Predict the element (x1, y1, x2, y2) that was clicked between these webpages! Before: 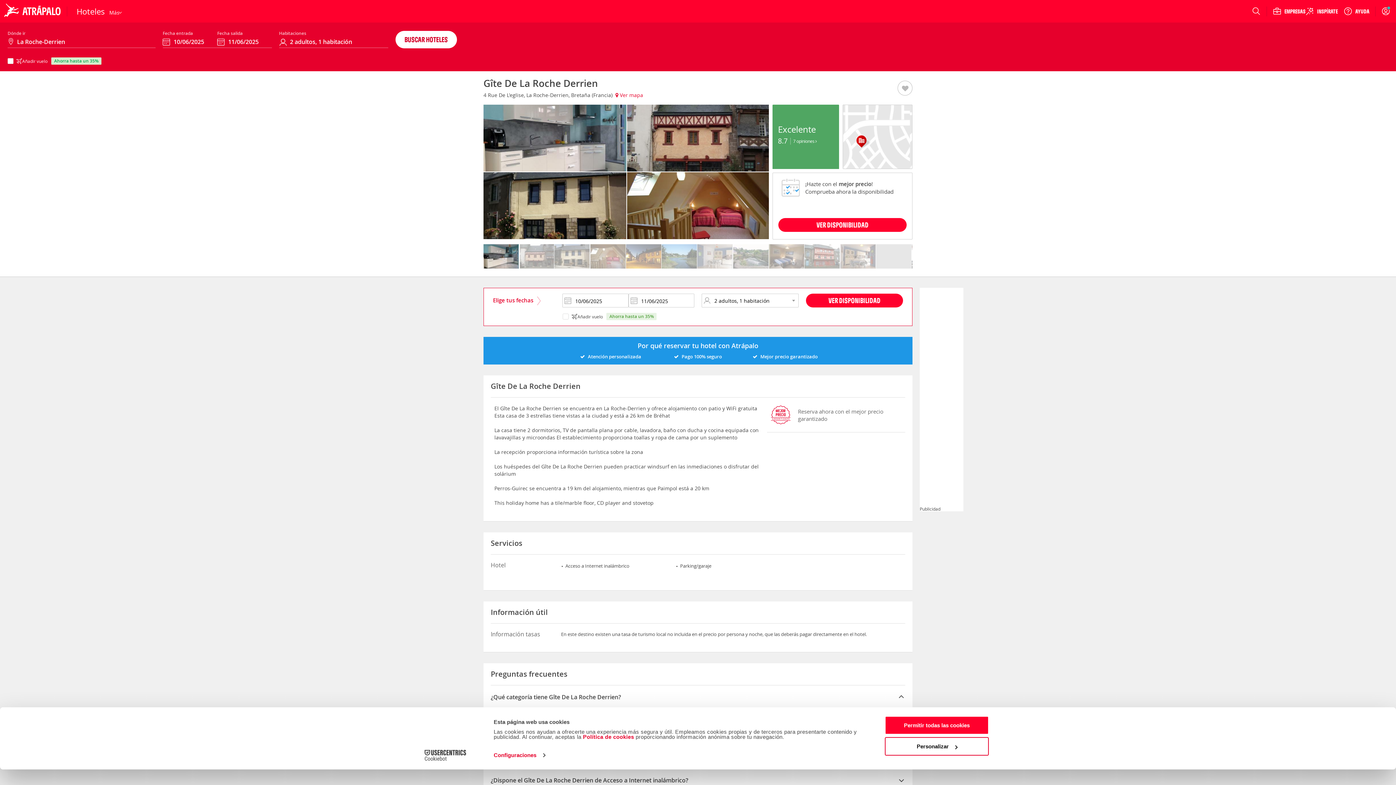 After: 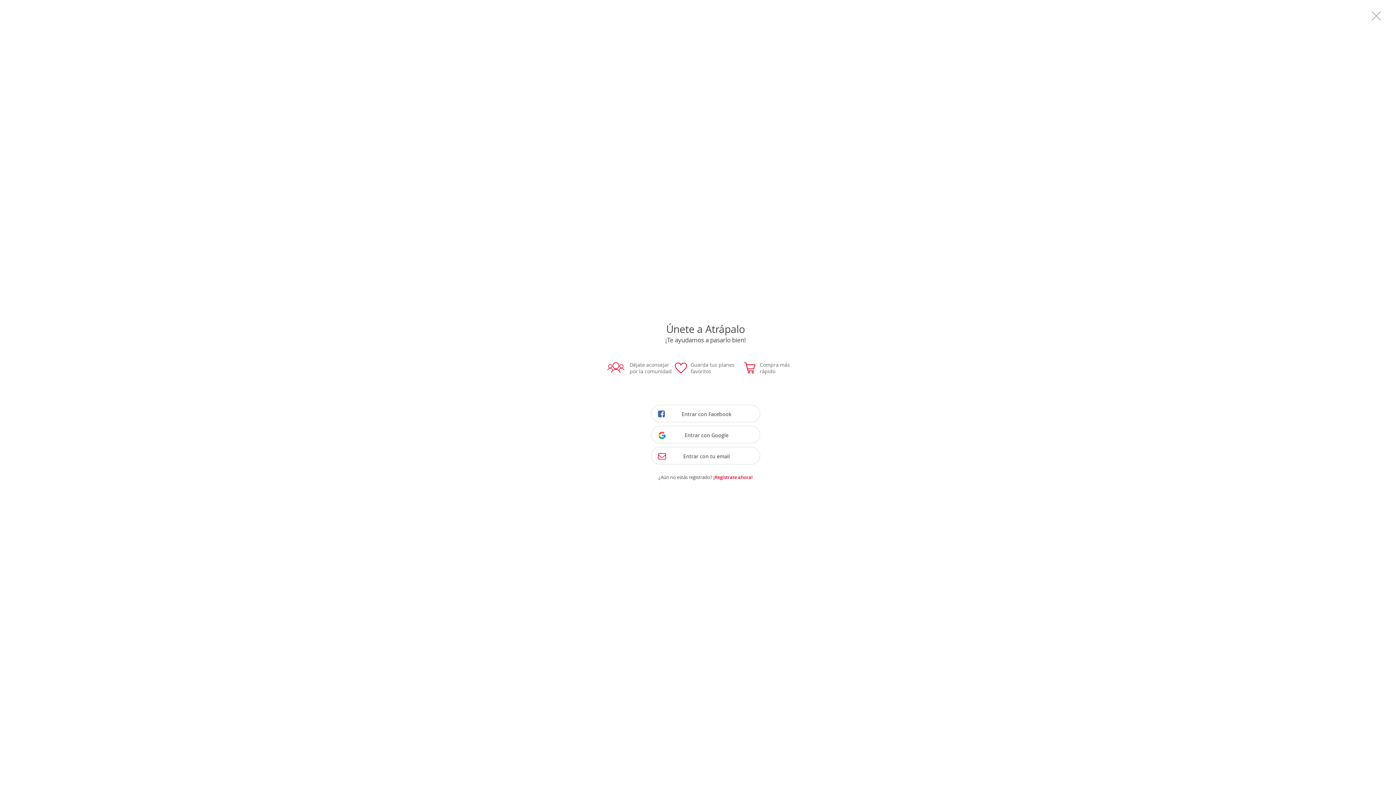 Action: bbox: (897, 37, 912, 43)